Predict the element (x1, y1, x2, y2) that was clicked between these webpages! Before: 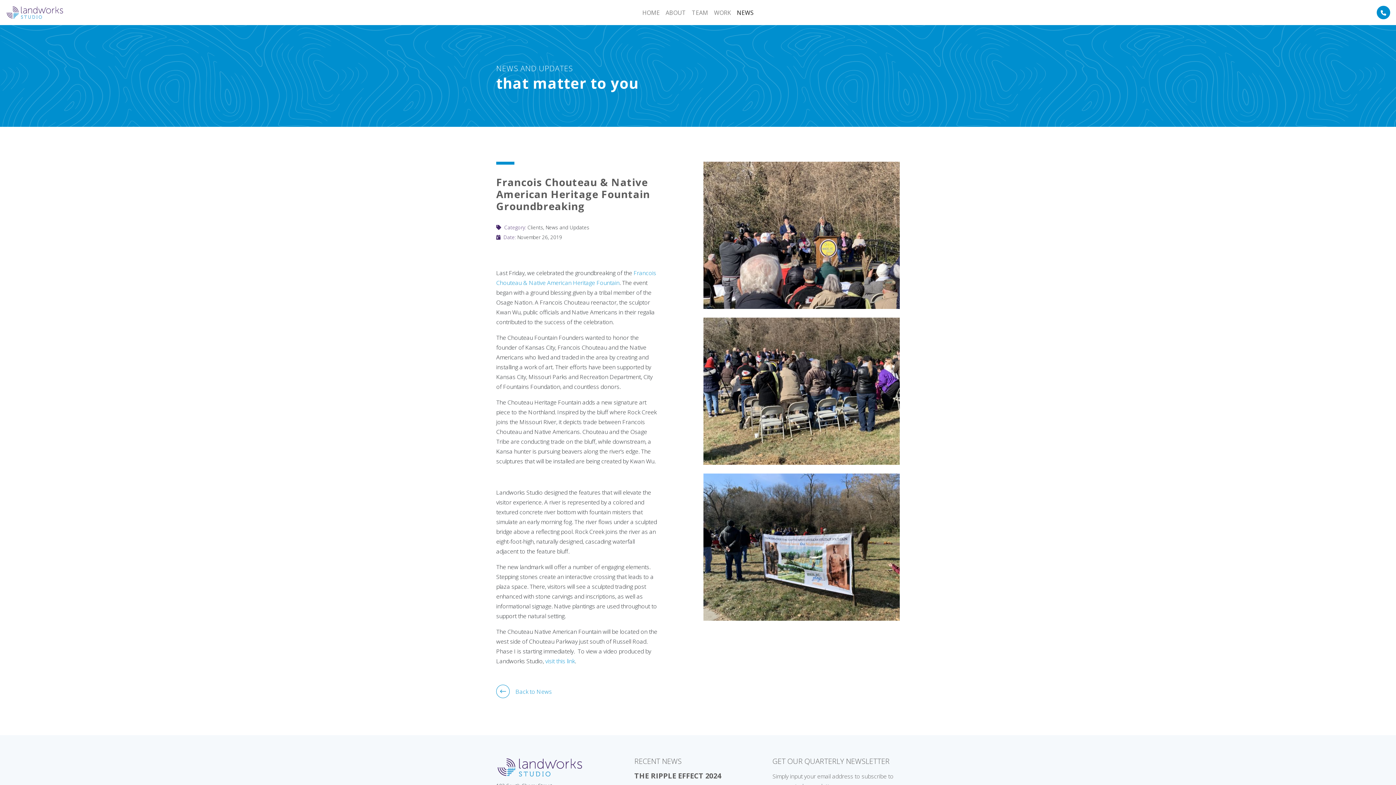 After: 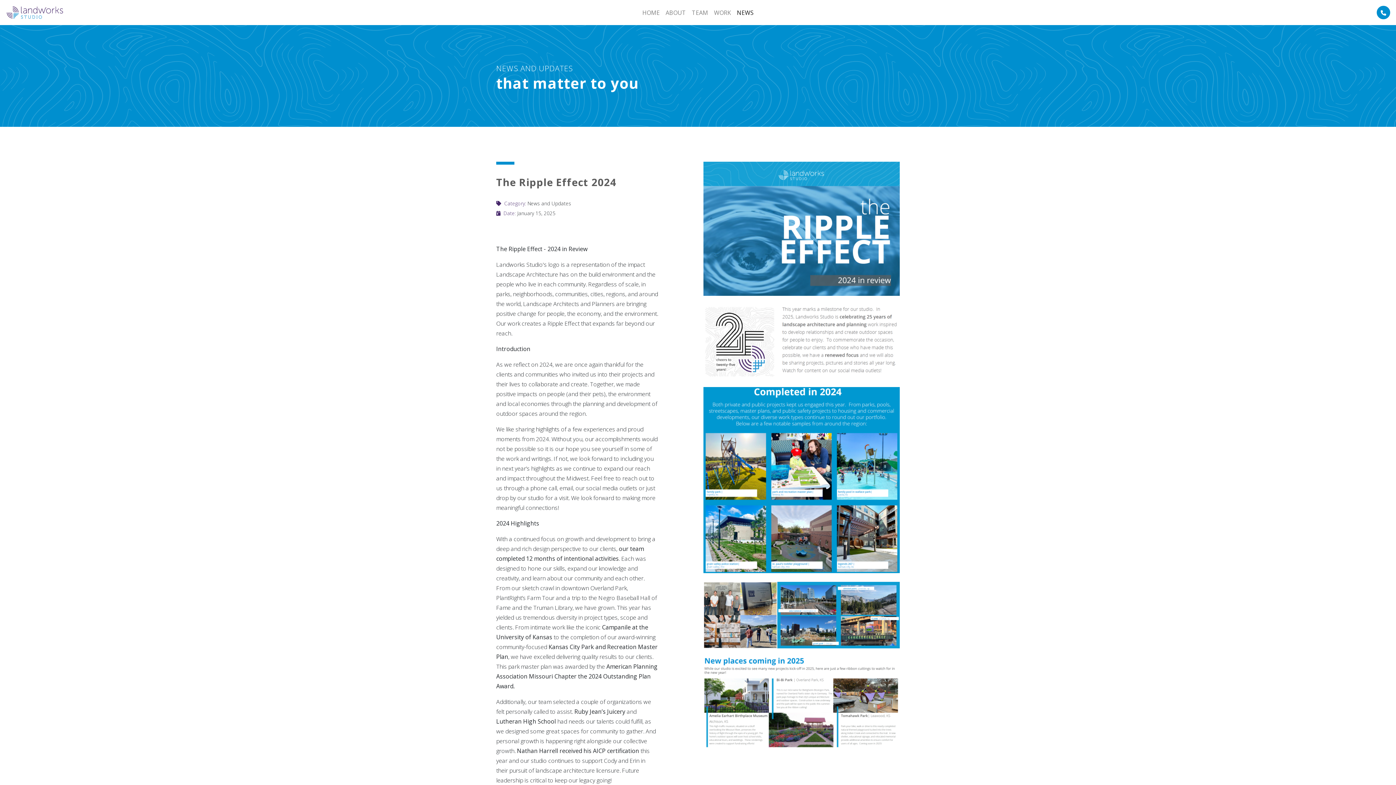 Action: label: THE RIPPLE EFFECT 2024

January 15, 2025 bbox: (634, 772, 744, 795)